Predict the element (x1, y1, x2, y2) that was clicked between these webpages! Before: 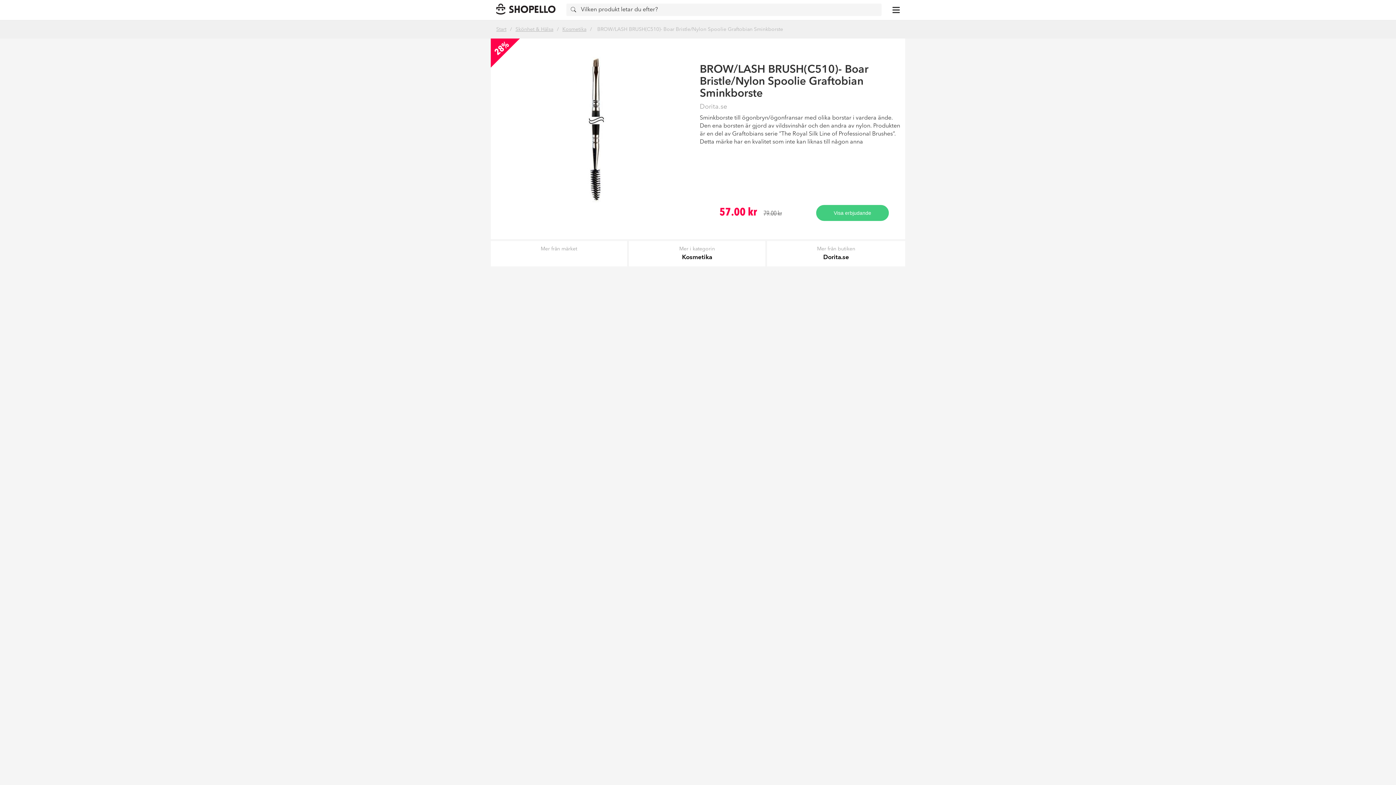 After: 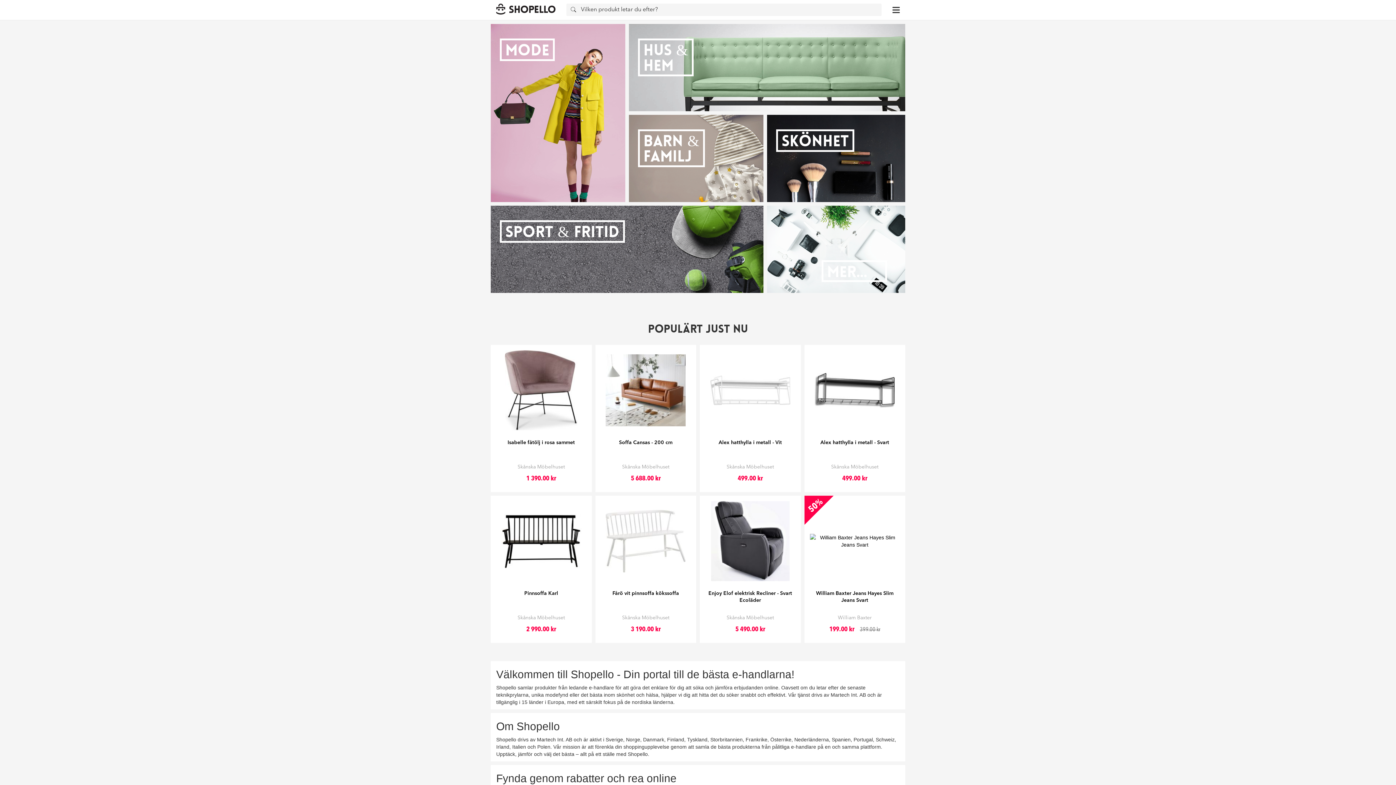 Action: label: Start bbox: (496, 24, 508, 34)